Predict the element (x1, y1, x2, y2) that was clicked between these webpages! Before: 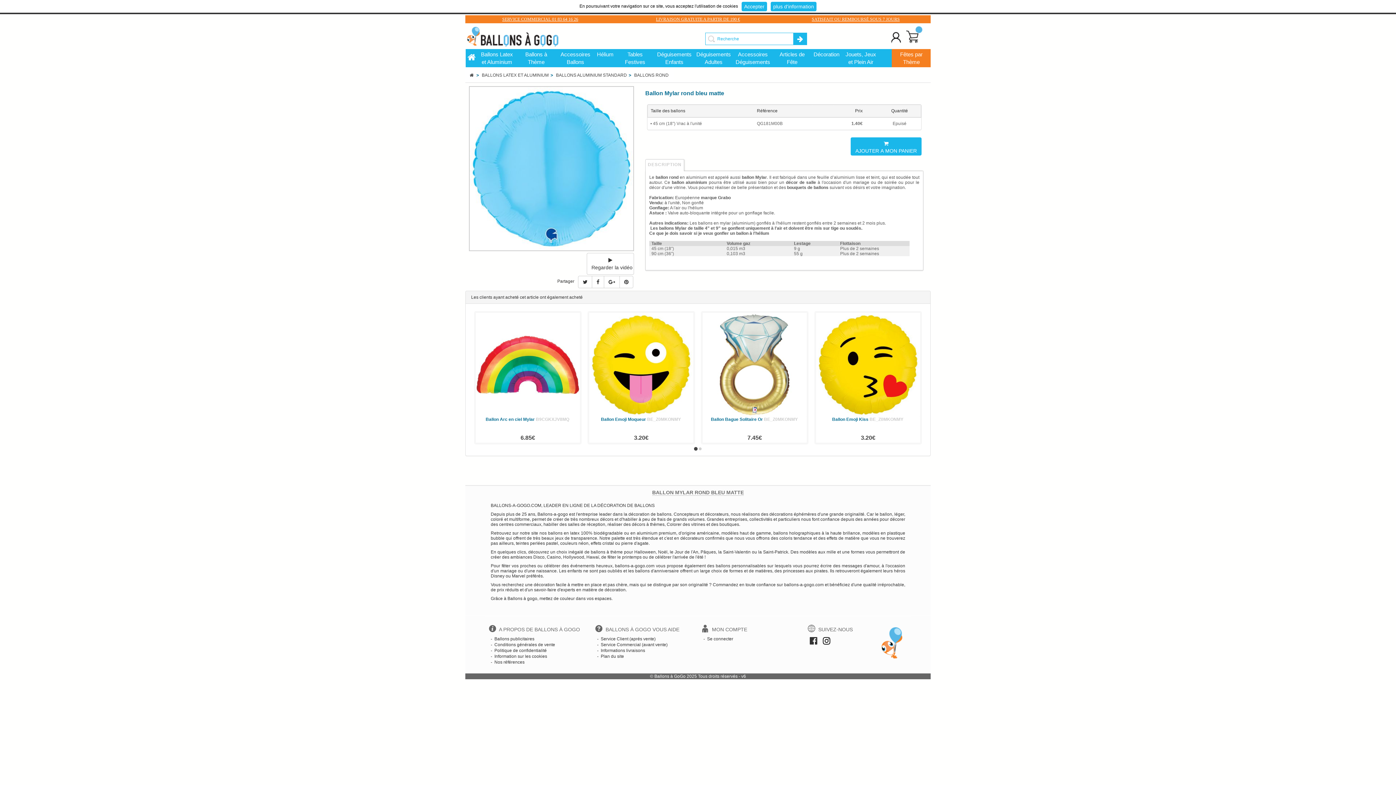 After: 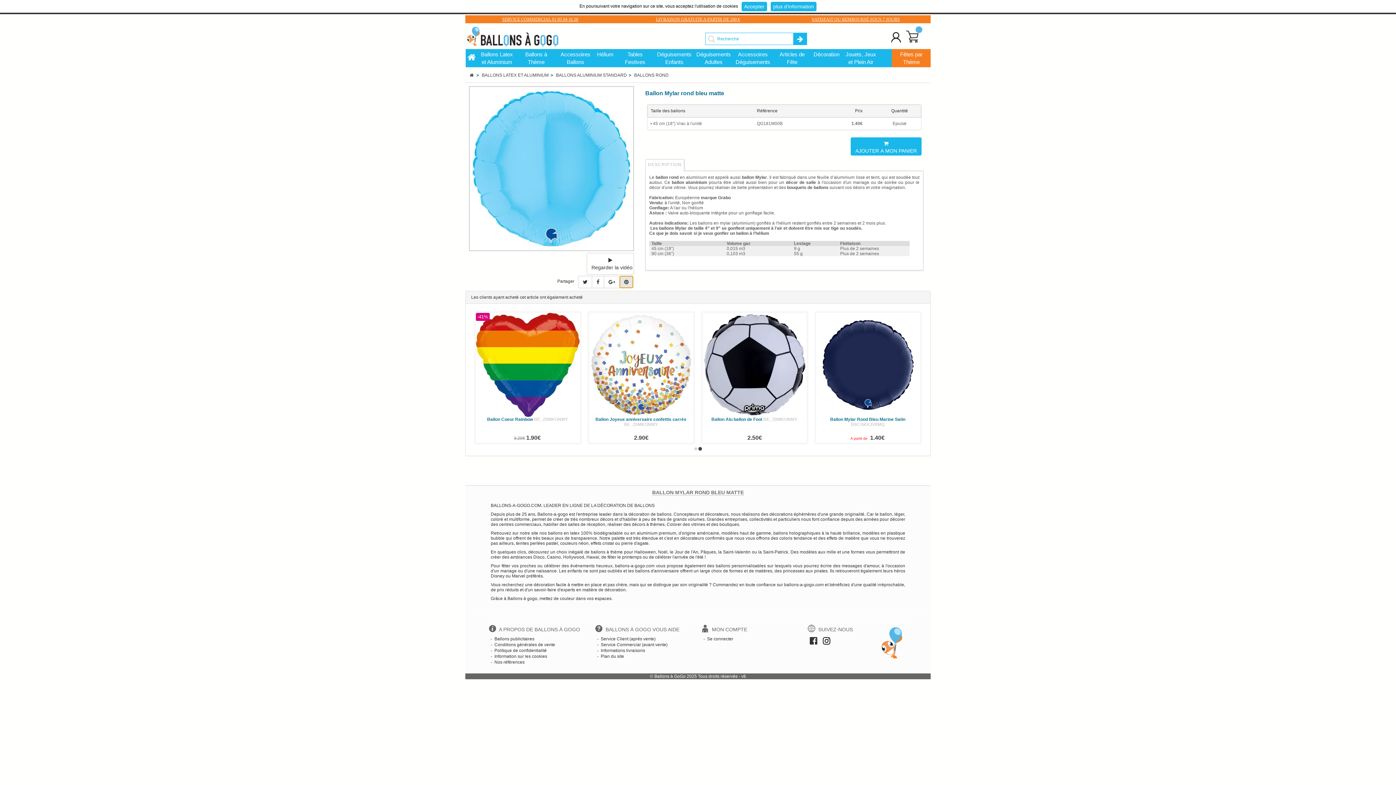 Action: bbox: (619, 276, 633, 288)